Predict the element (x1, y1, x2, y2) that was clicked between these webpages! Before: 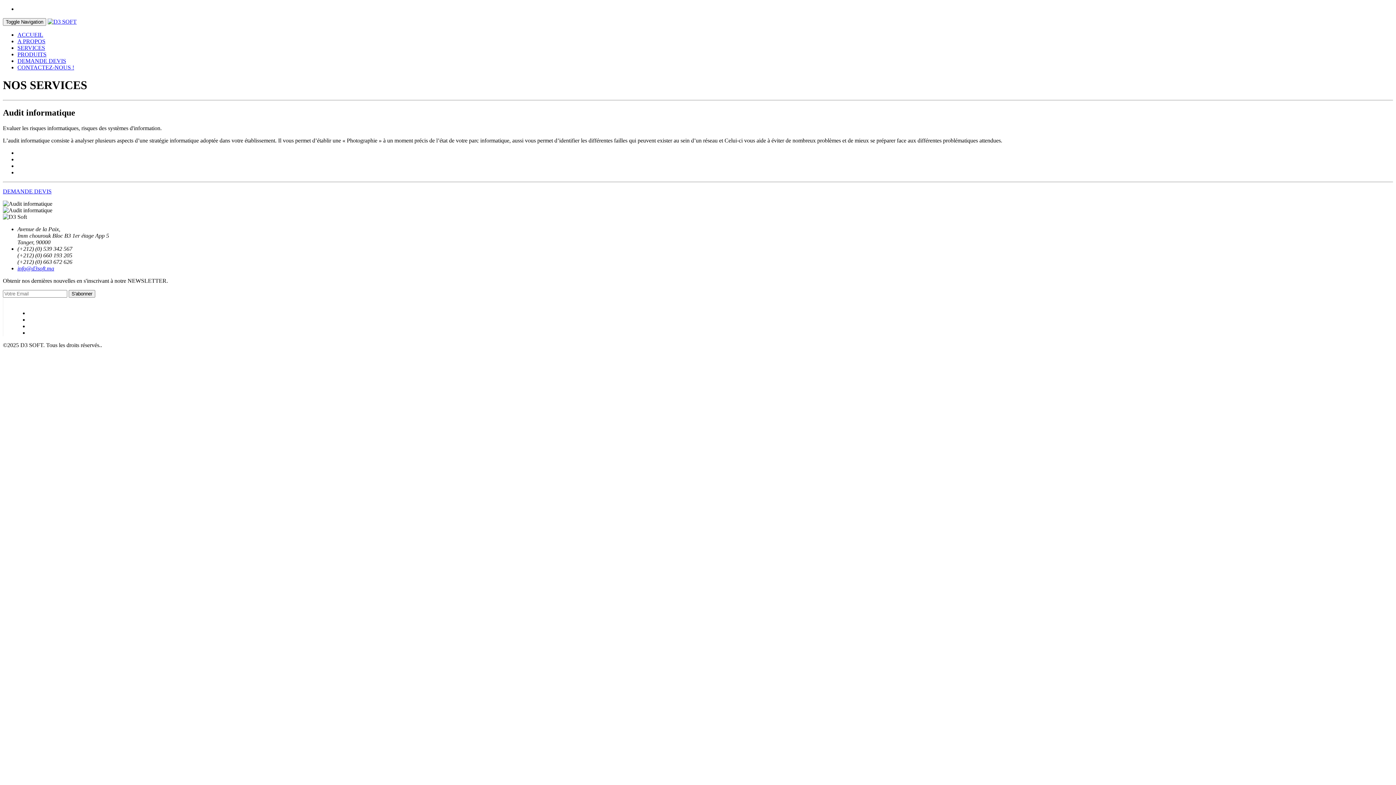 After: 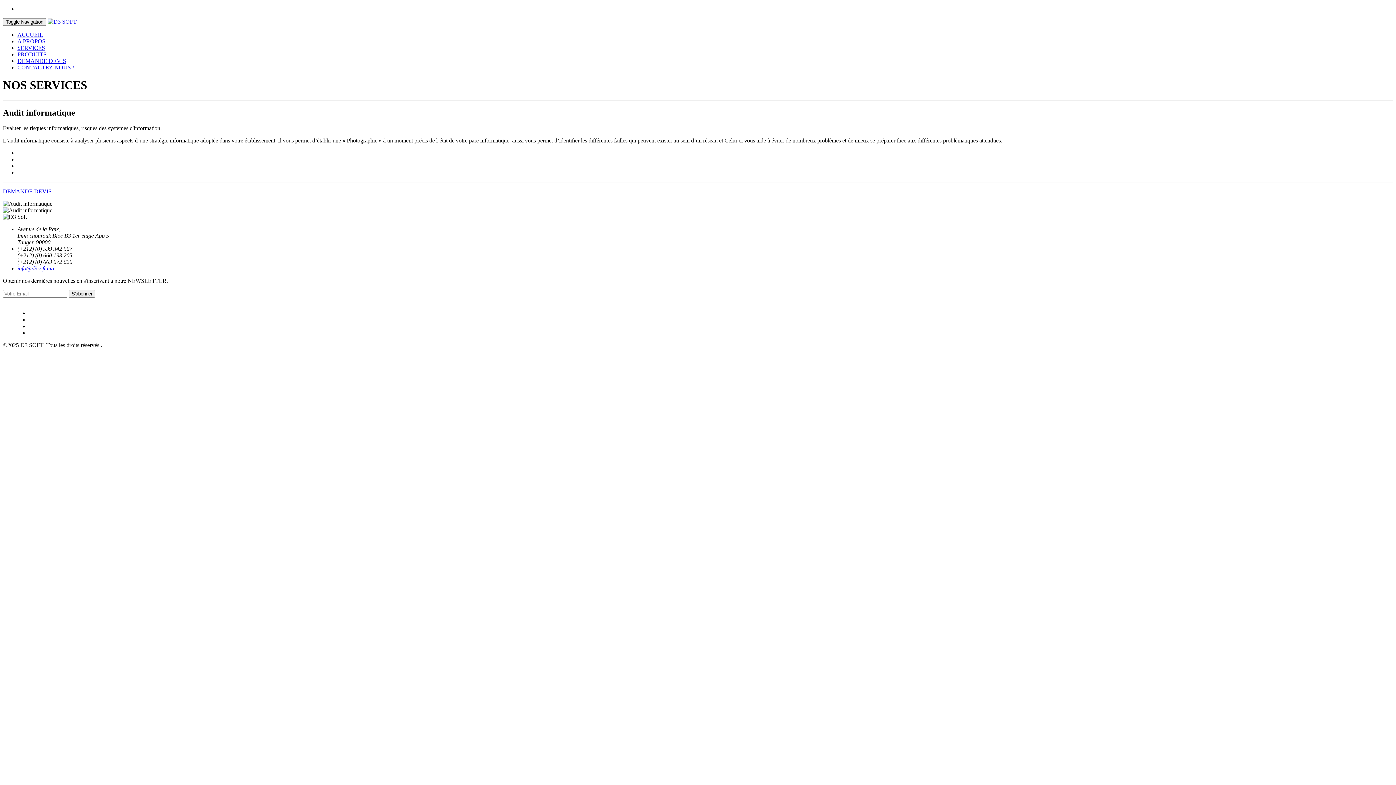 Action: label: info@d3soft.ma bbox: (17, 265, 54, 271)